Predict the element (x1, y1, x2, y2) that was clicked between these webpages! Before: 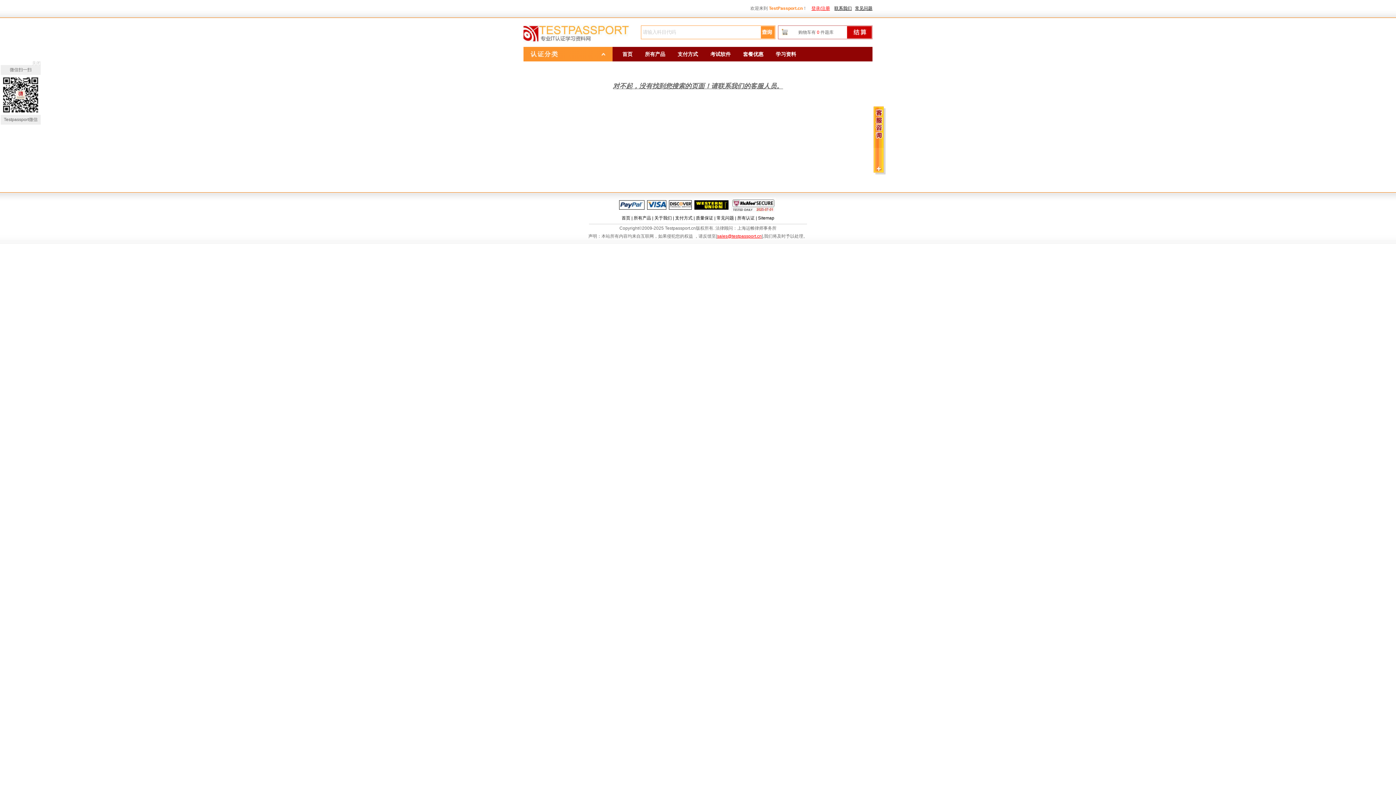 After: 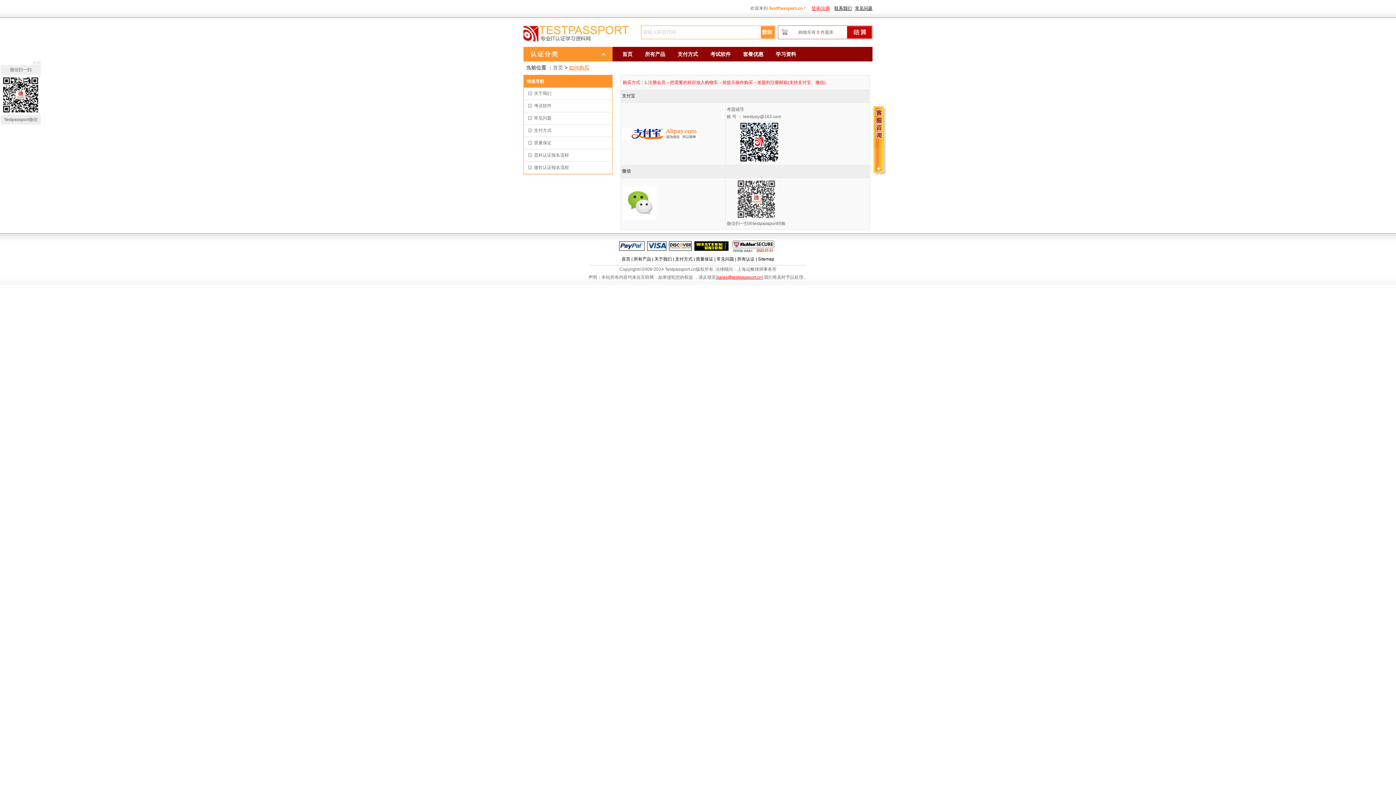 Action: bbox: (671, 46, 704, 61) label: 支付方式